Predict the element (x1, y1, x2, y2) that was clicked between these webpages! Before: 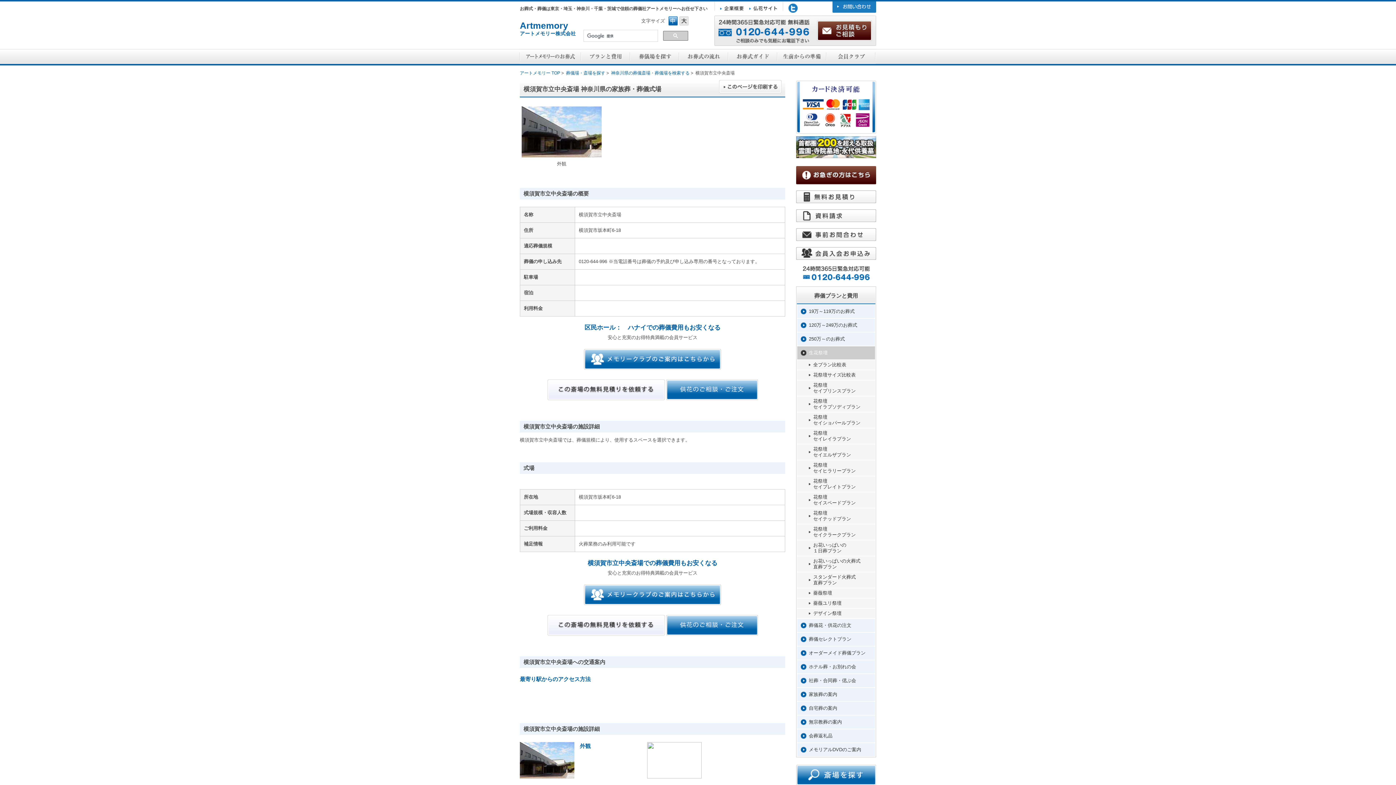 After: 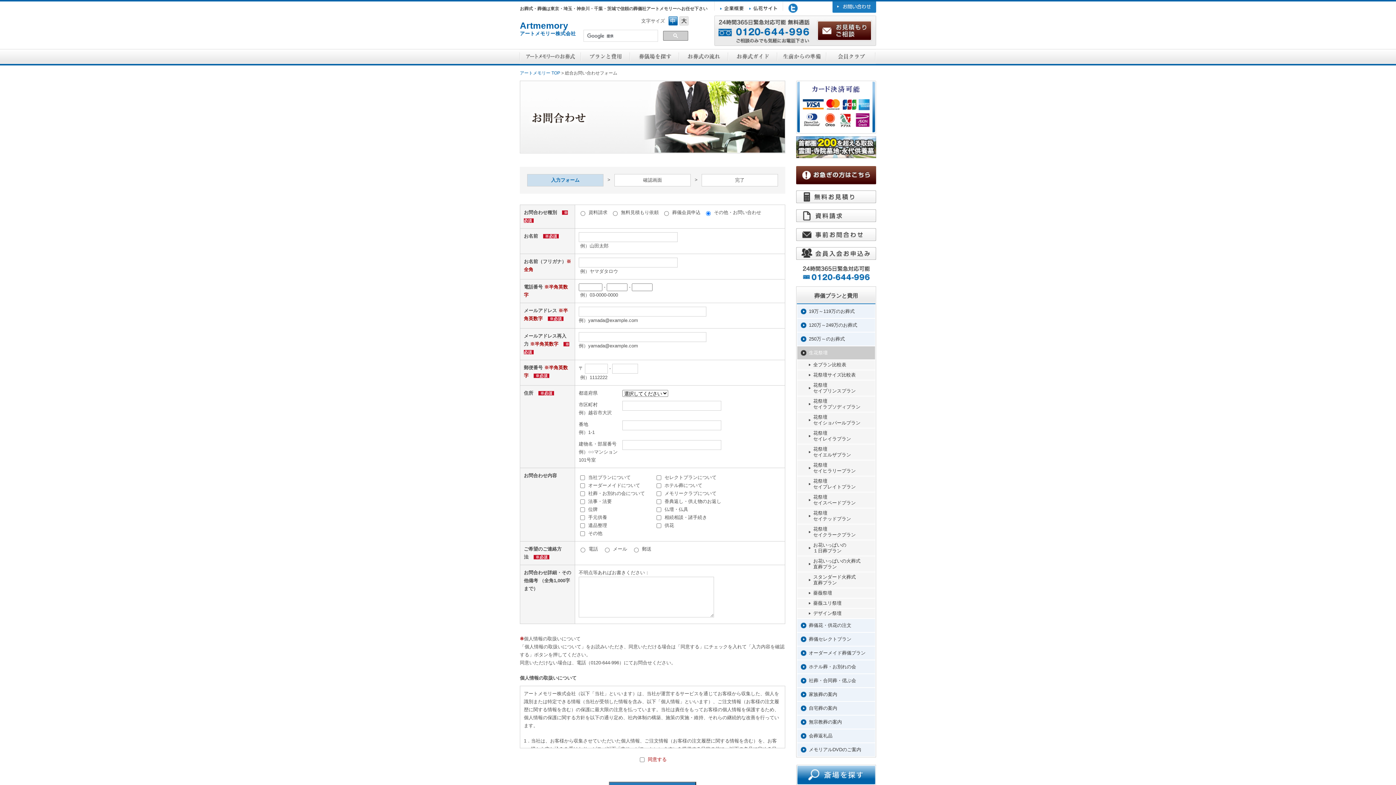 Action: bbox: (547, 396, 664, 401)